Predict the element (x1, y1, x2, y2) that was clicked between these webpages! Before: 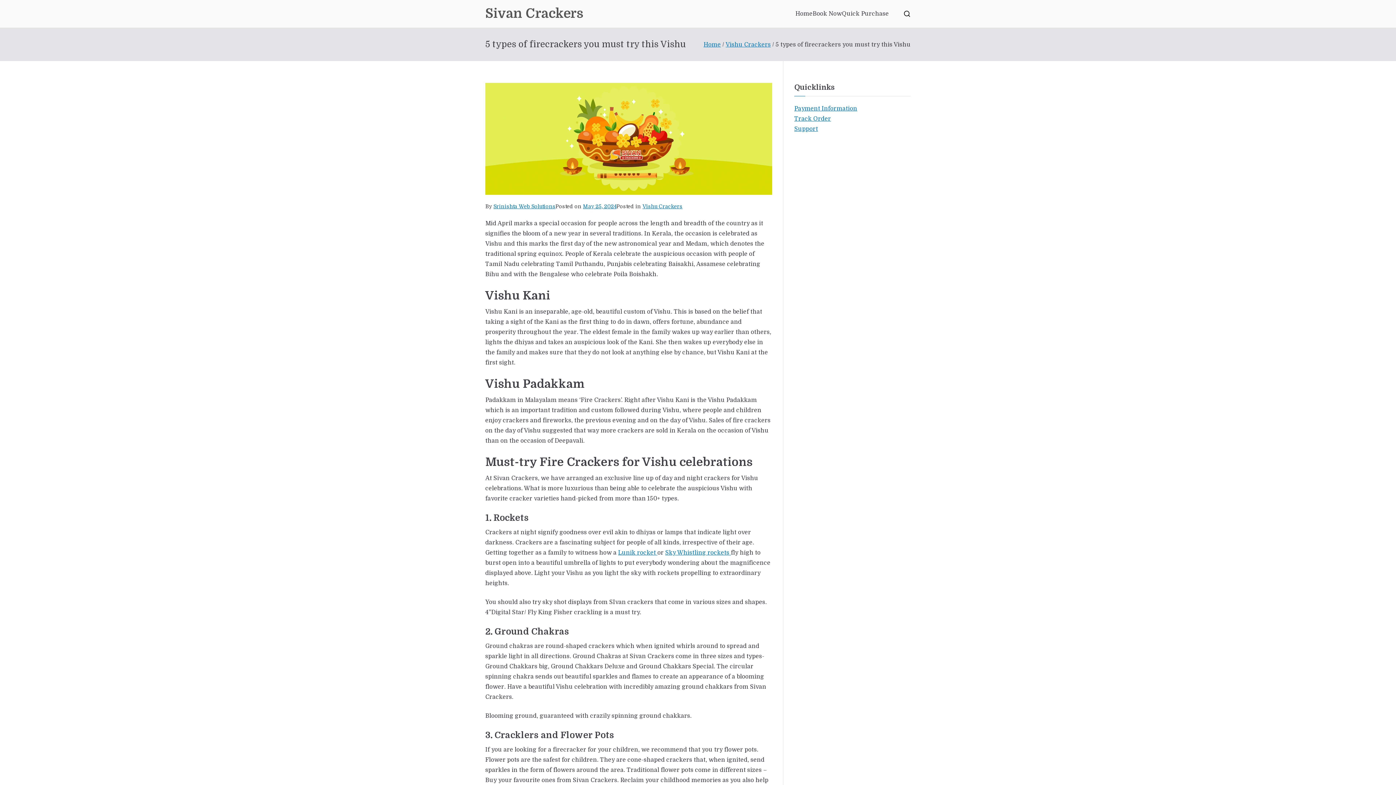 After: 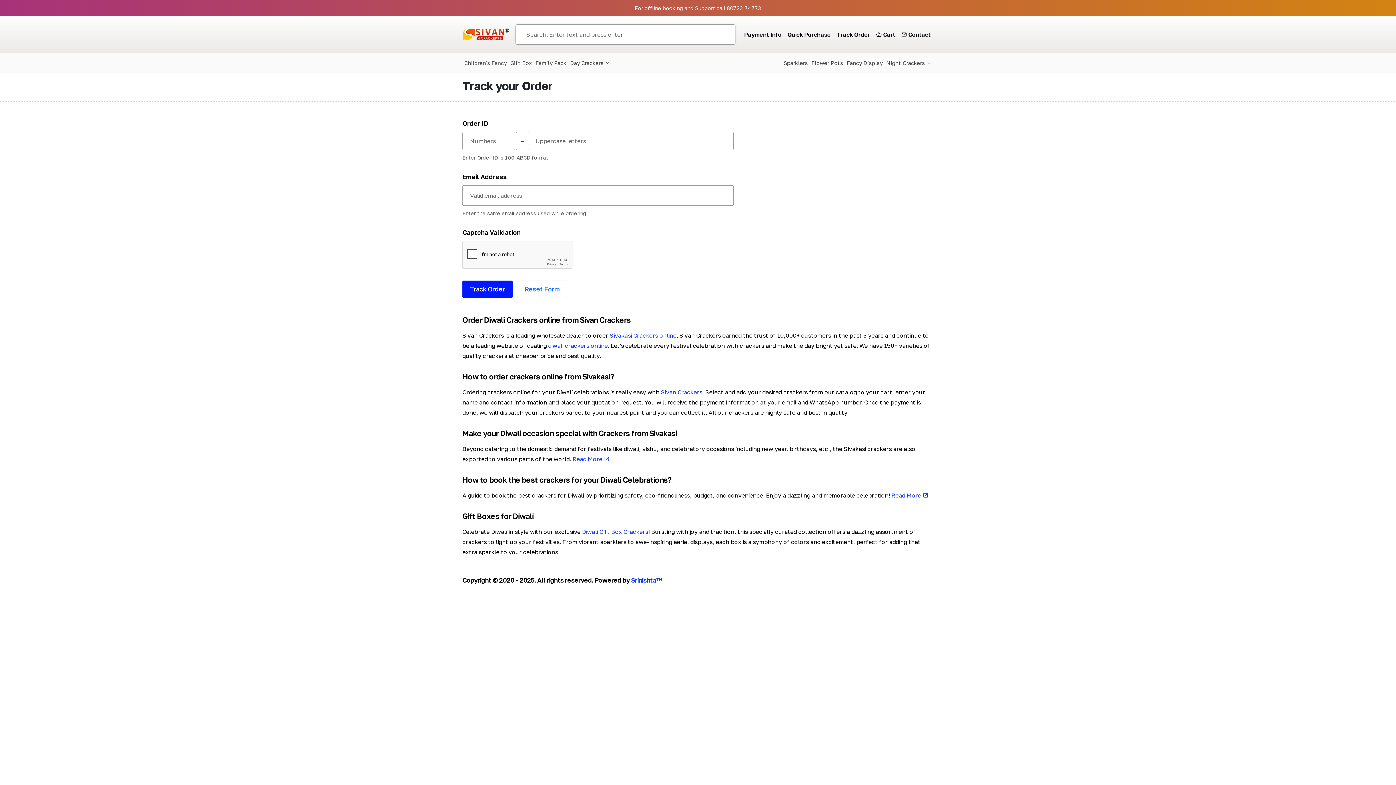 Action: bbox: (794, 113, 831, 124) label: Track Order